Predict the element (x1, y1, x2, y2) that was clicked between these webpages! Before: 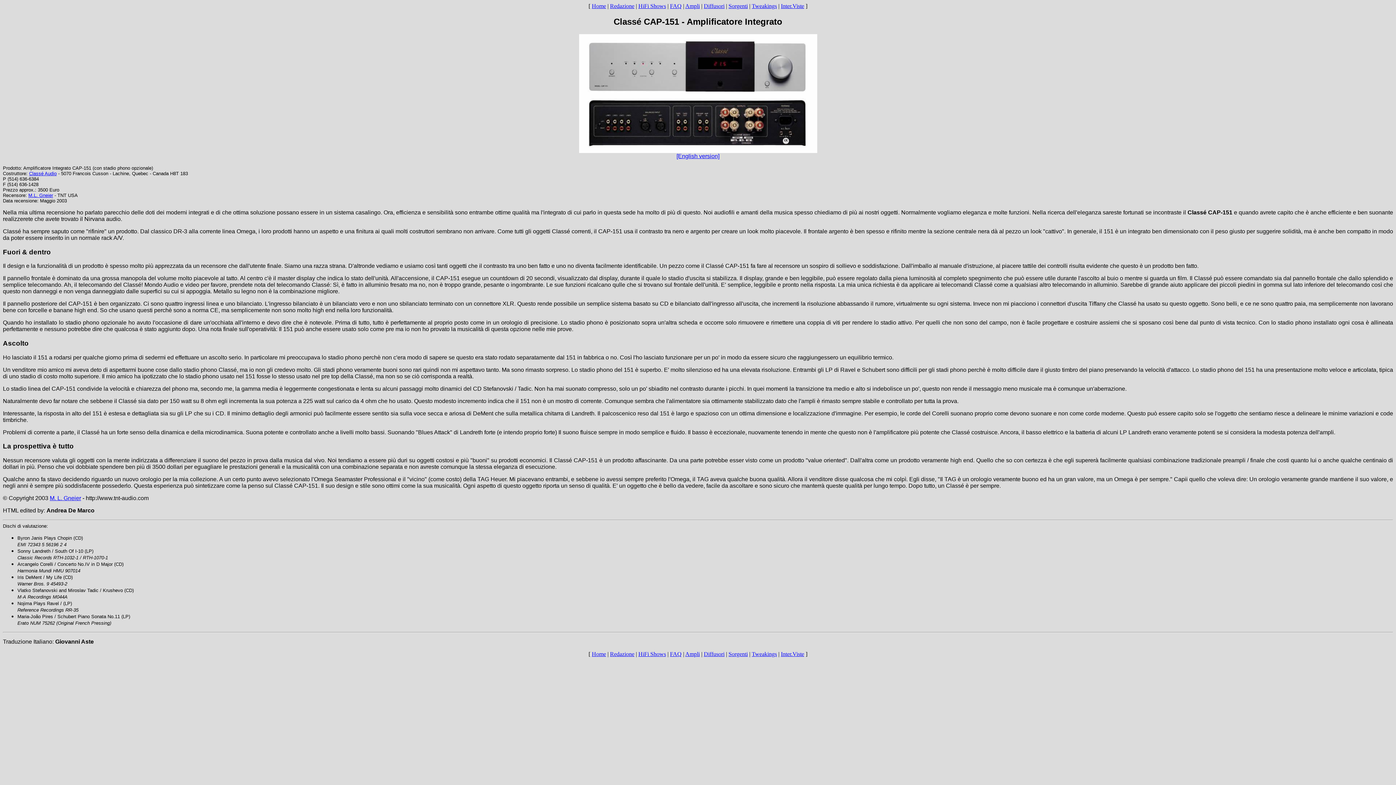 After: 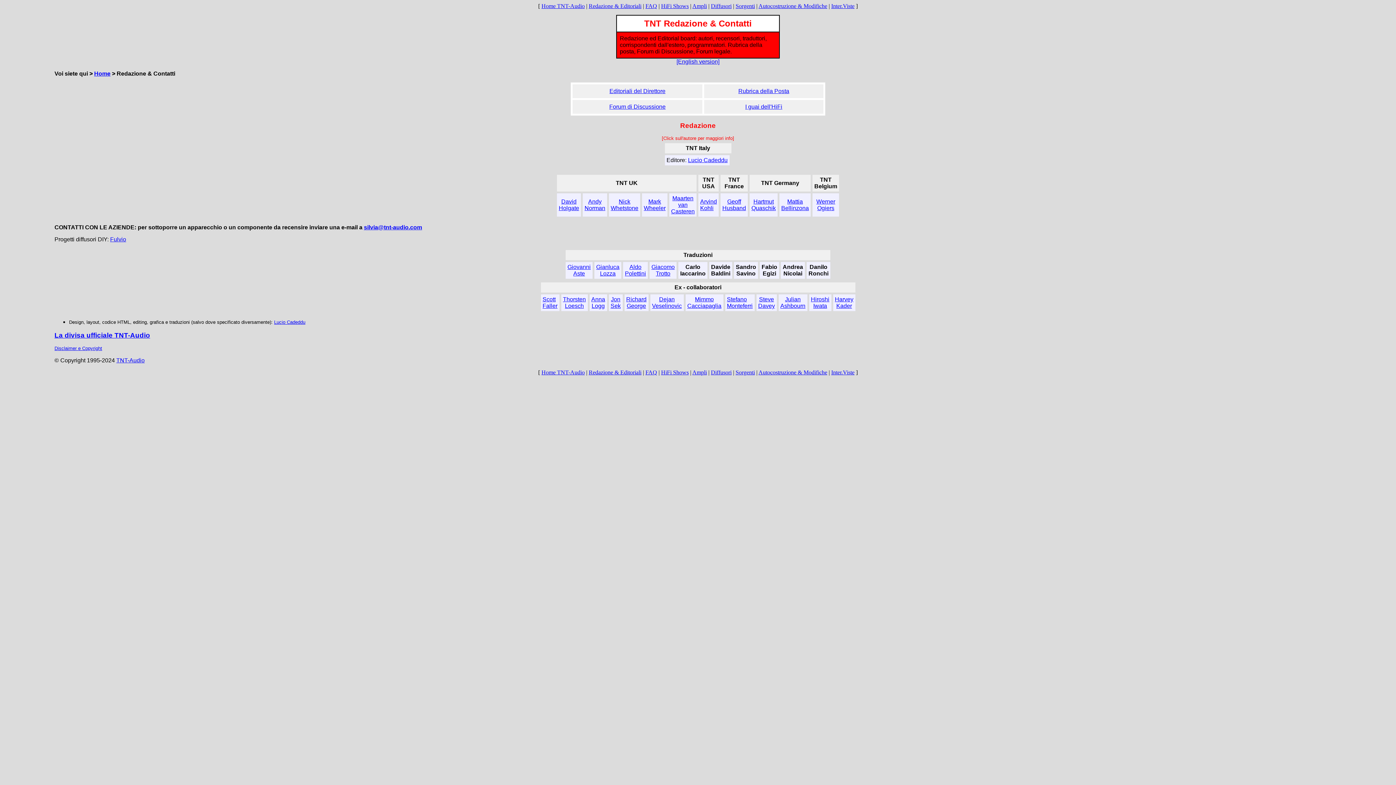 Action: label: Redazione bbox: (610, 651, 634, 657)